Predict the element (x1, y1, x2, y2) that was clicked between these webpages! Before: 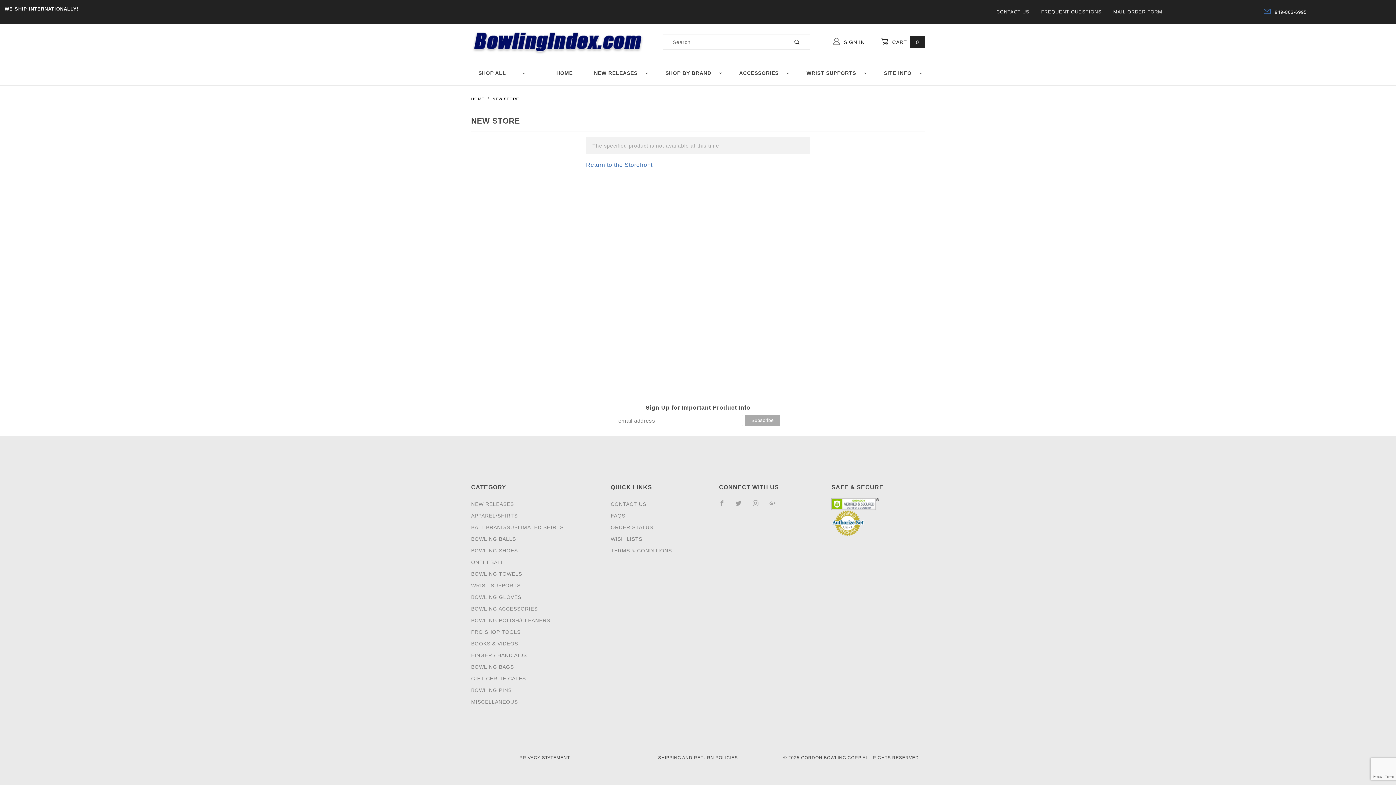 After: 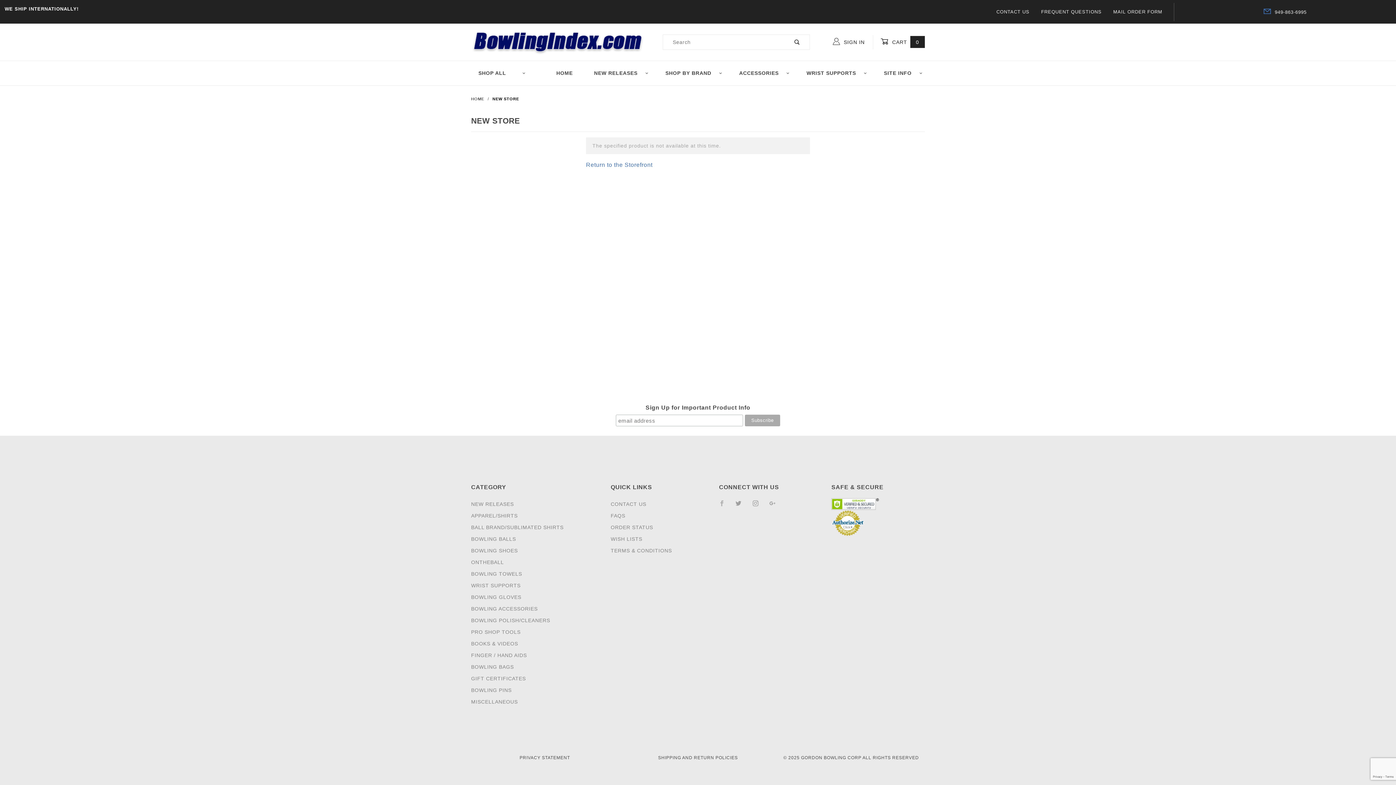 Action: bbox: (719, 500, 731, 512)